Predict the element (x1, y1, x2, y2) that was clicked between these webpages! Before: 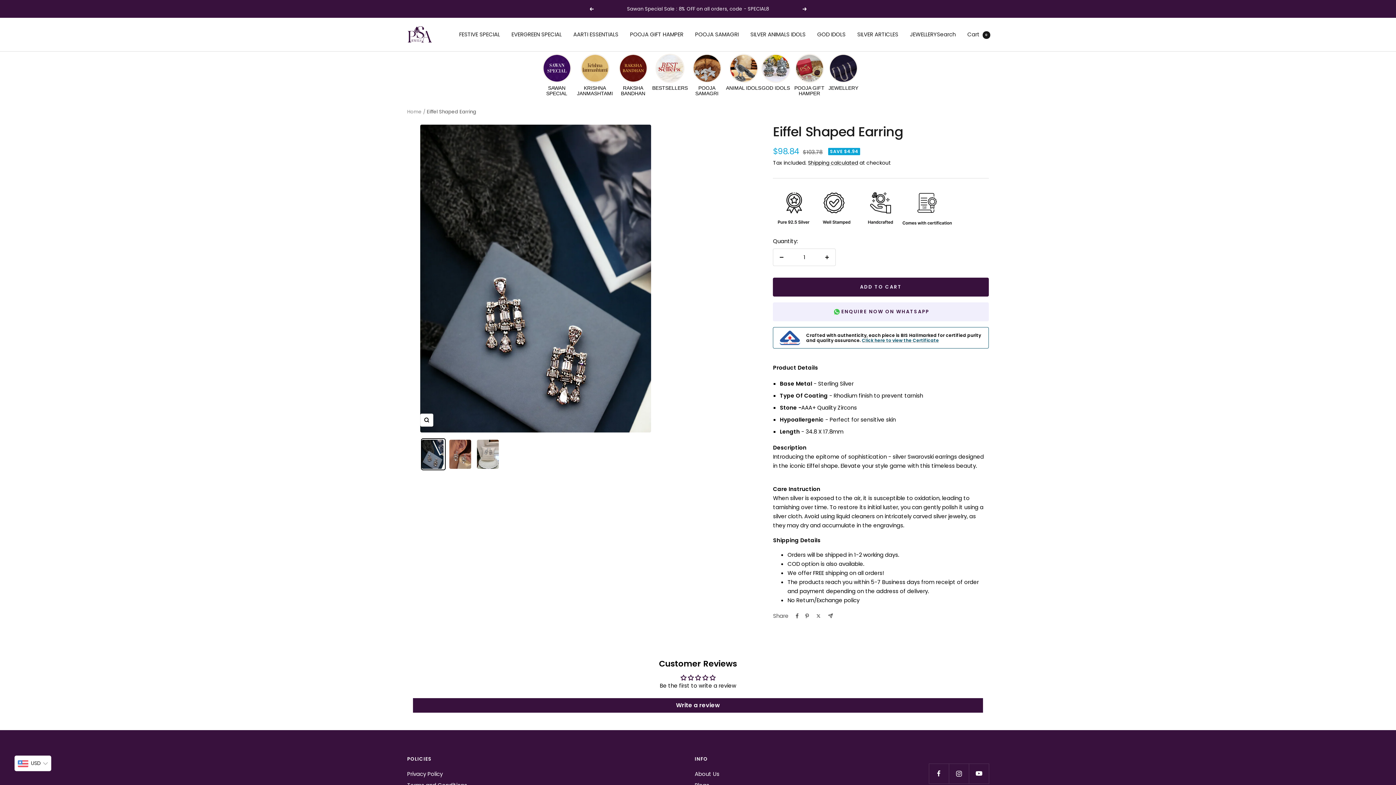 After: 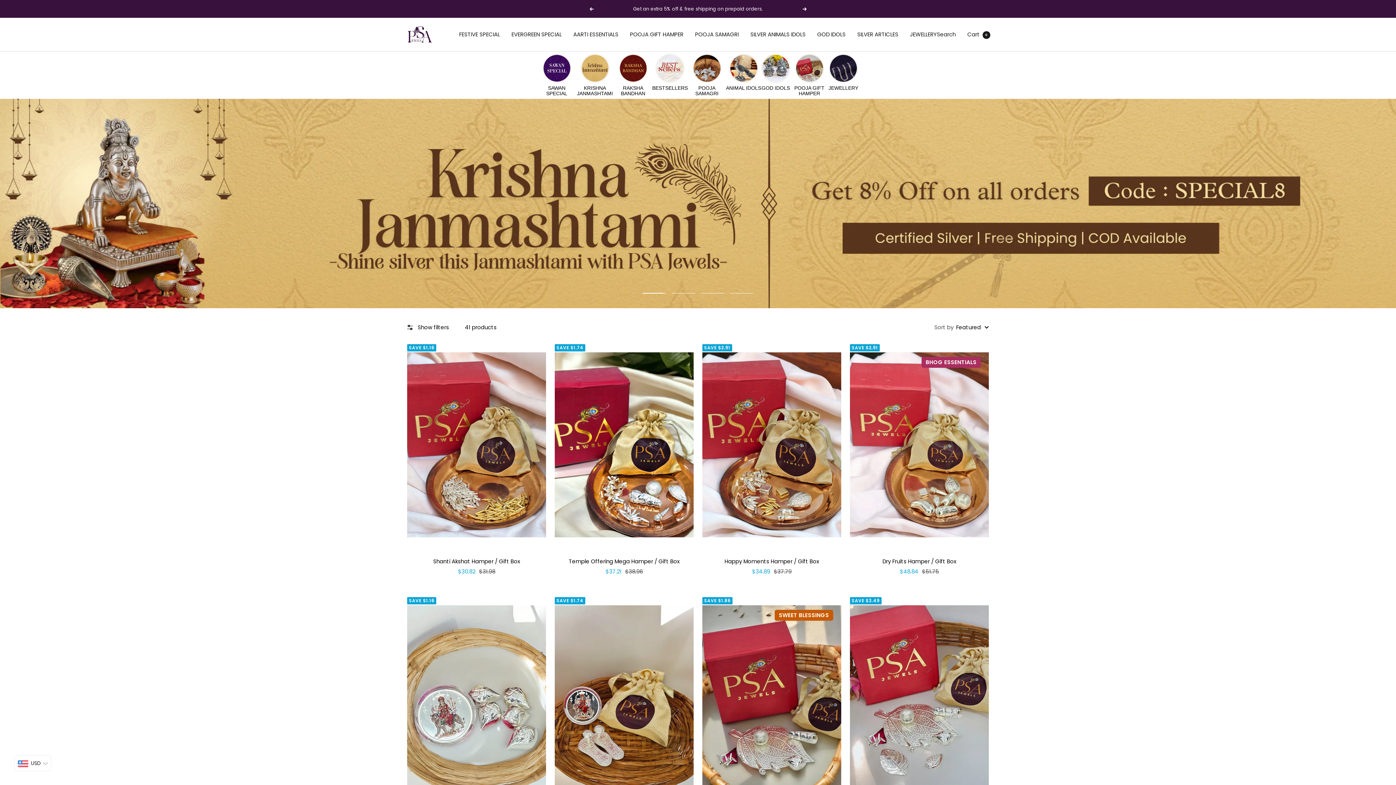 Action: bbox: (630, 29, 683, 39) label: POOJA GIFT HAMPER